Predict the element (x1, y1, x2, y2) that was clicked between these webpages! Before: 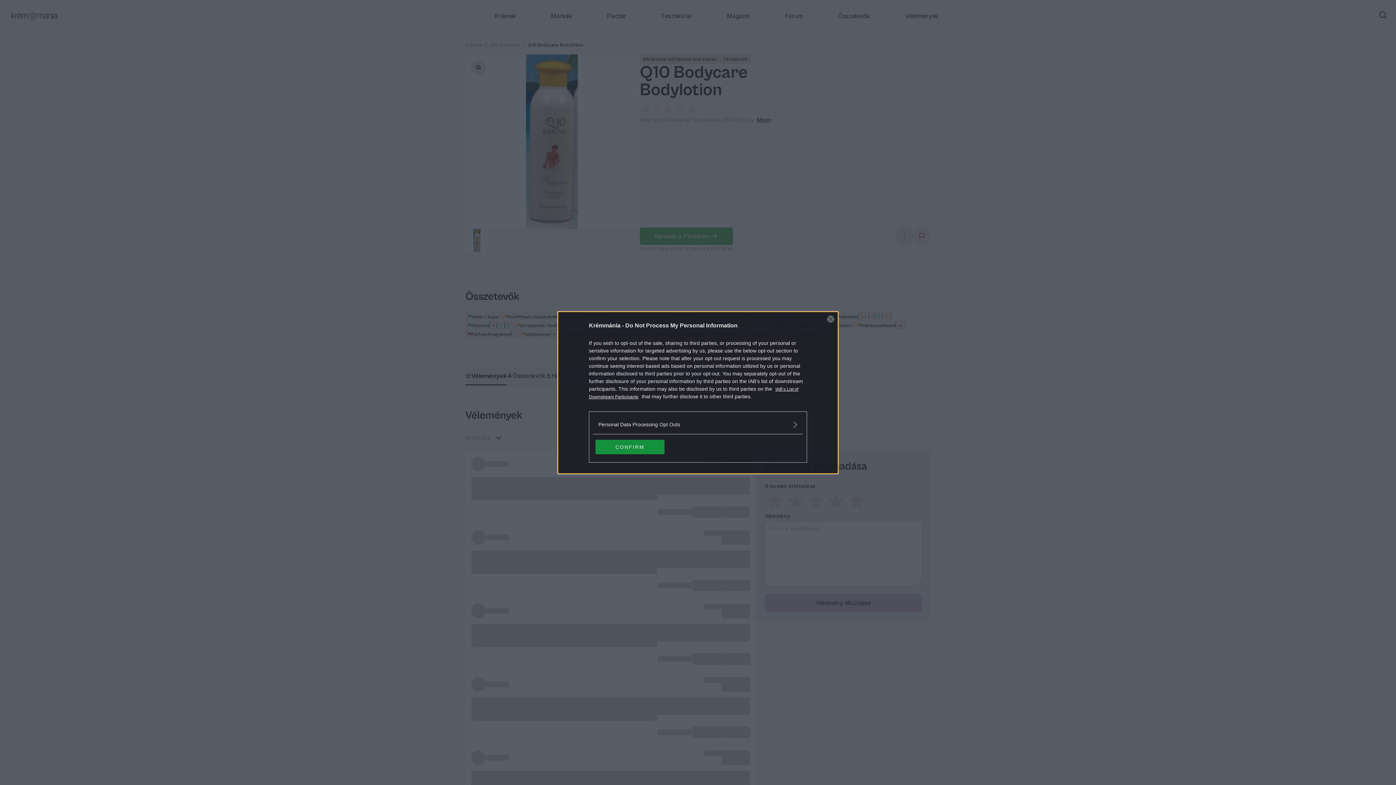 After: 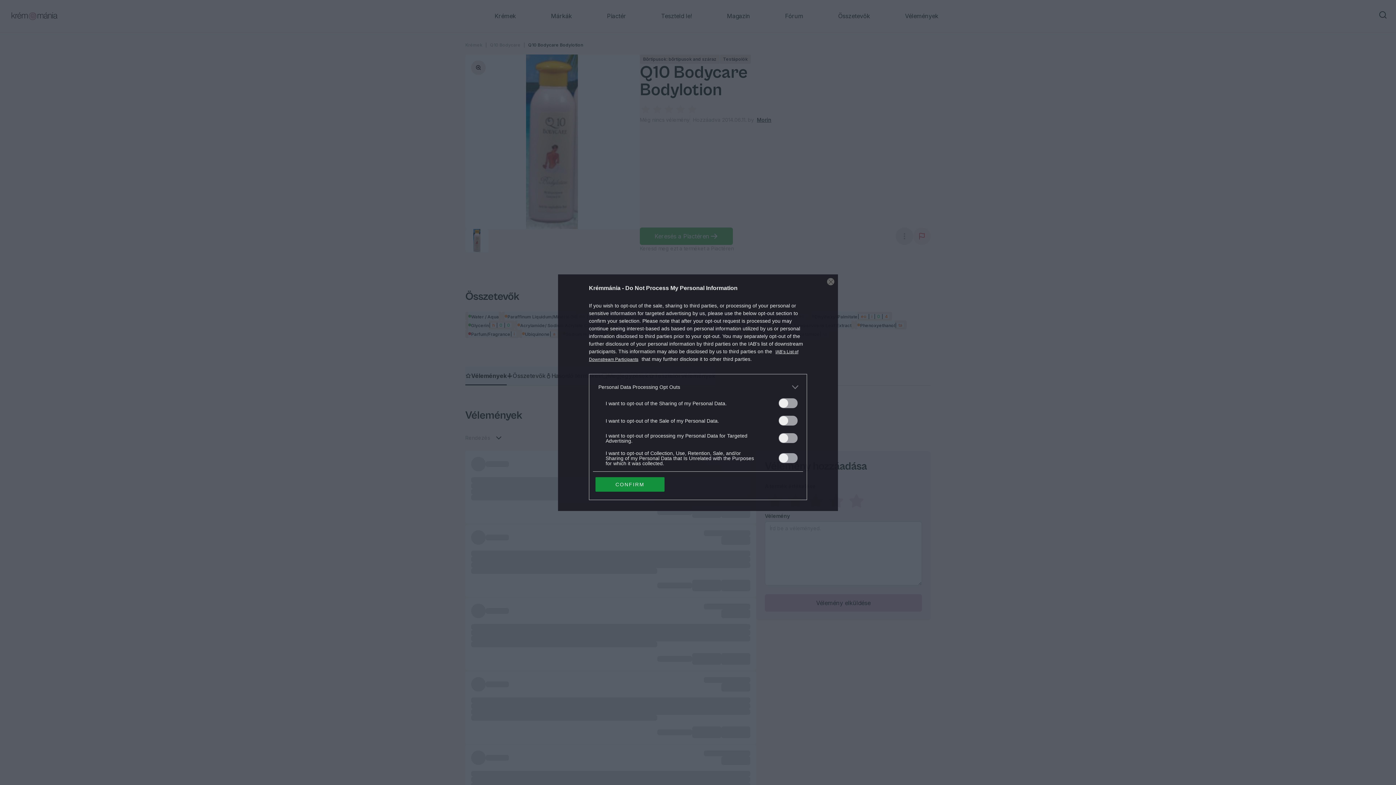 Action: bbox: (598, 420, 797, 428) label: Opt-Outs